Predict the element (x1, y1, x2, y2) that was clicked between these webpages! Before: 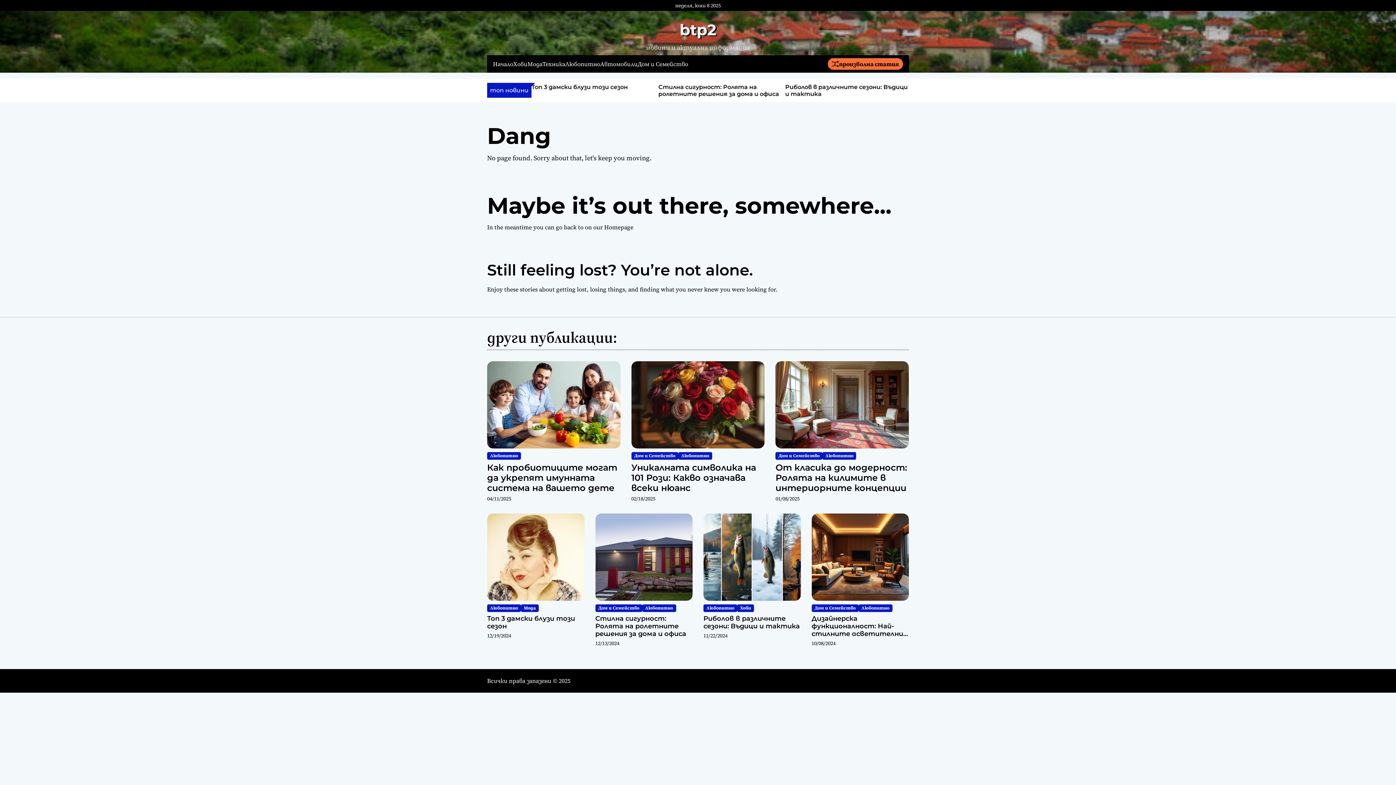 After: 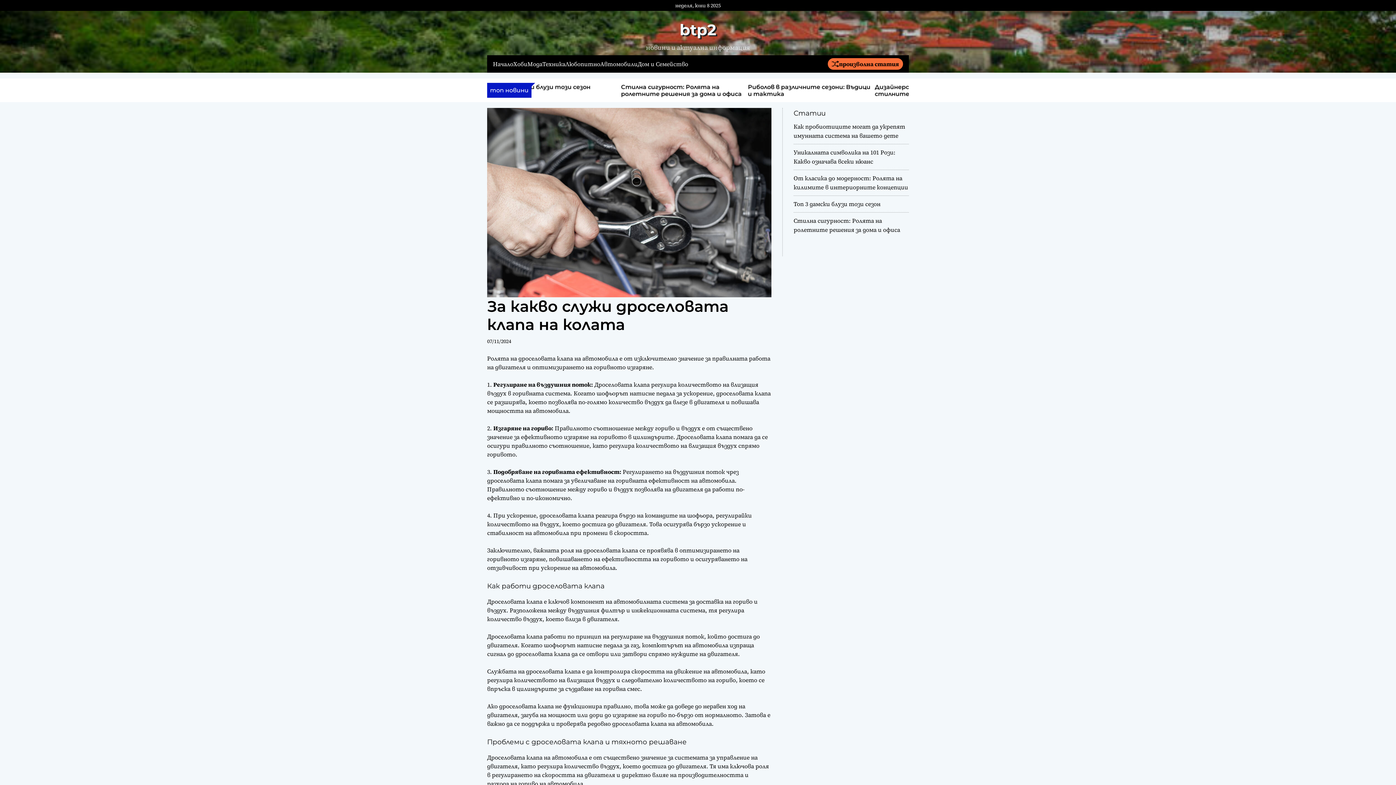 Action: label: произволна статия bbox: (828, 58, 903, 69)